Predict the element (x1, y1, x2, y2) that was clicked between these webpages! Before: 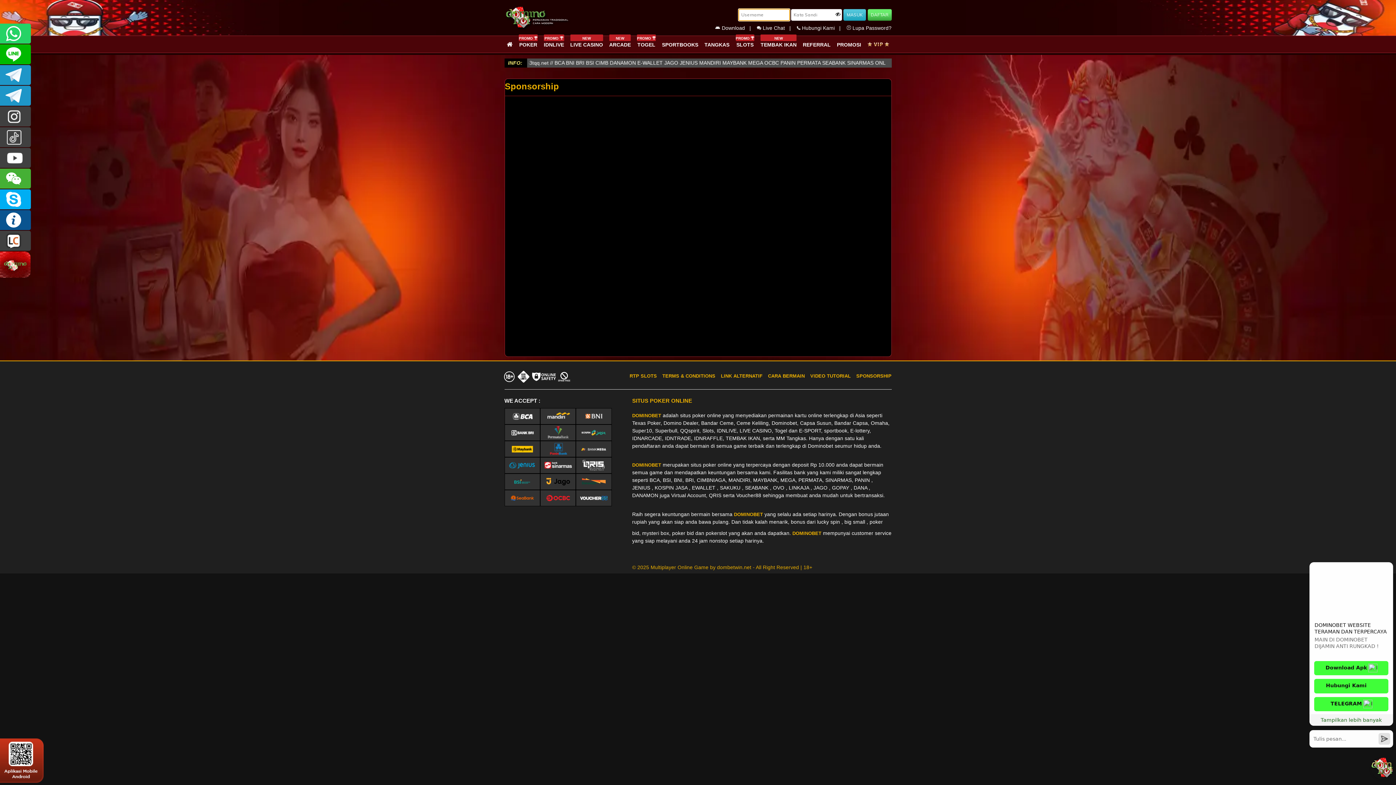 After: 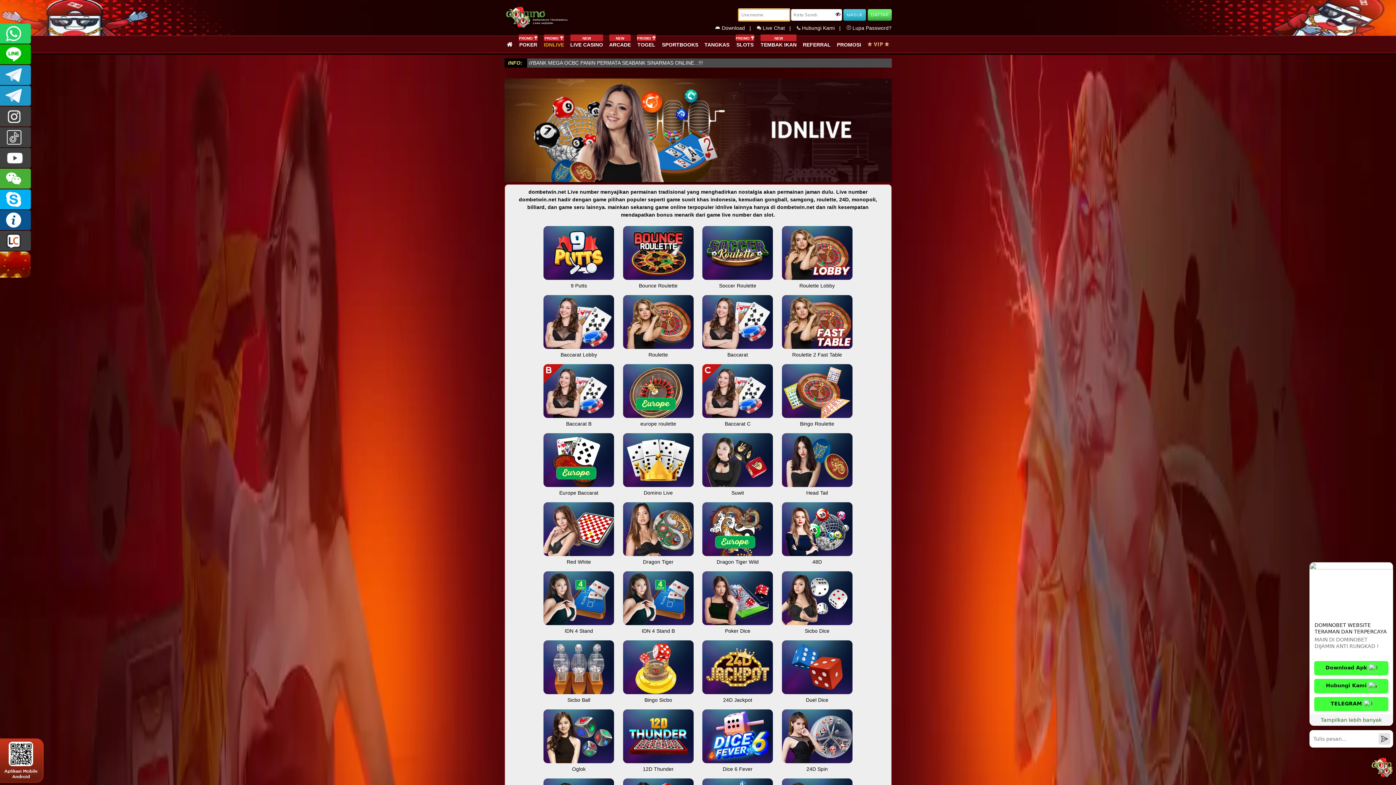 Action: label: PROMO 
IDNLIVE bbox: (540, 36, 567, 52)